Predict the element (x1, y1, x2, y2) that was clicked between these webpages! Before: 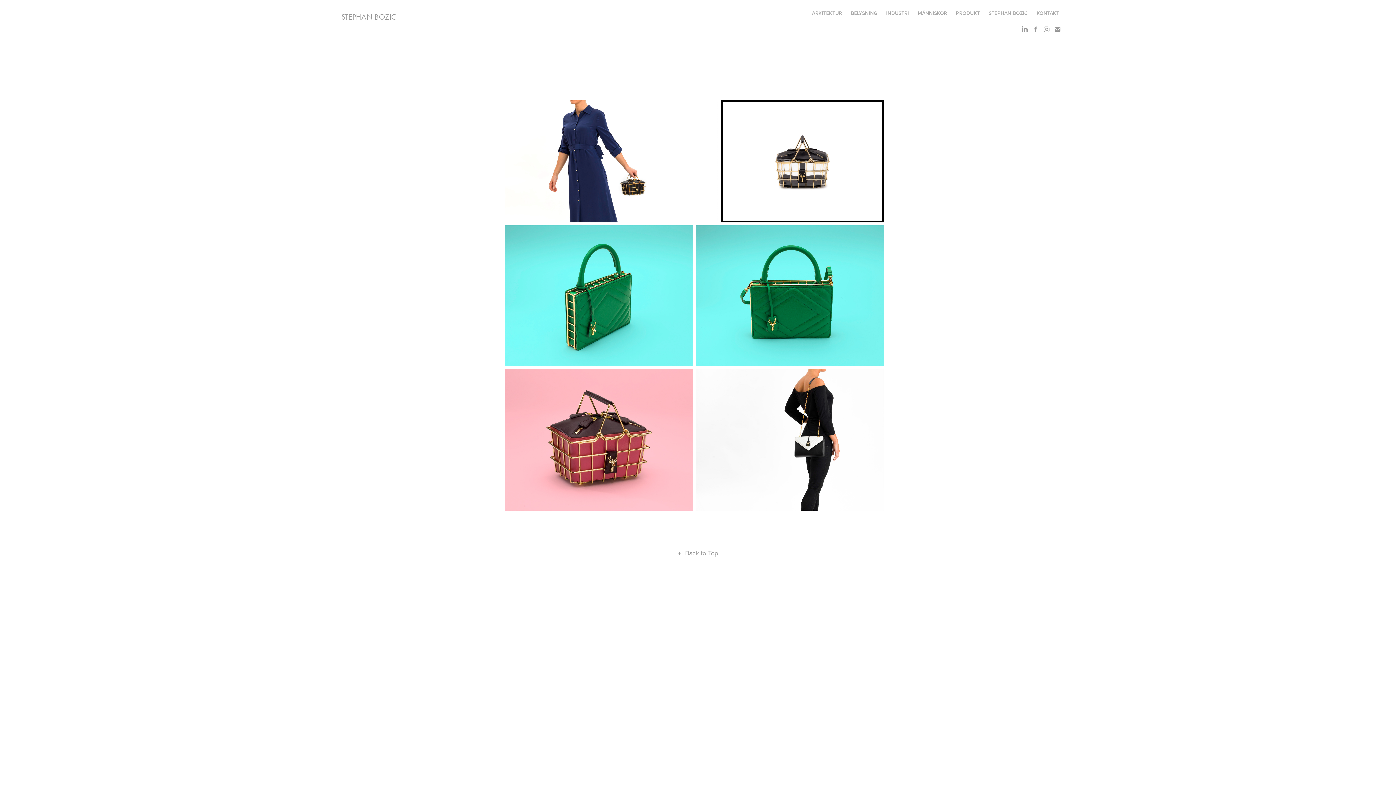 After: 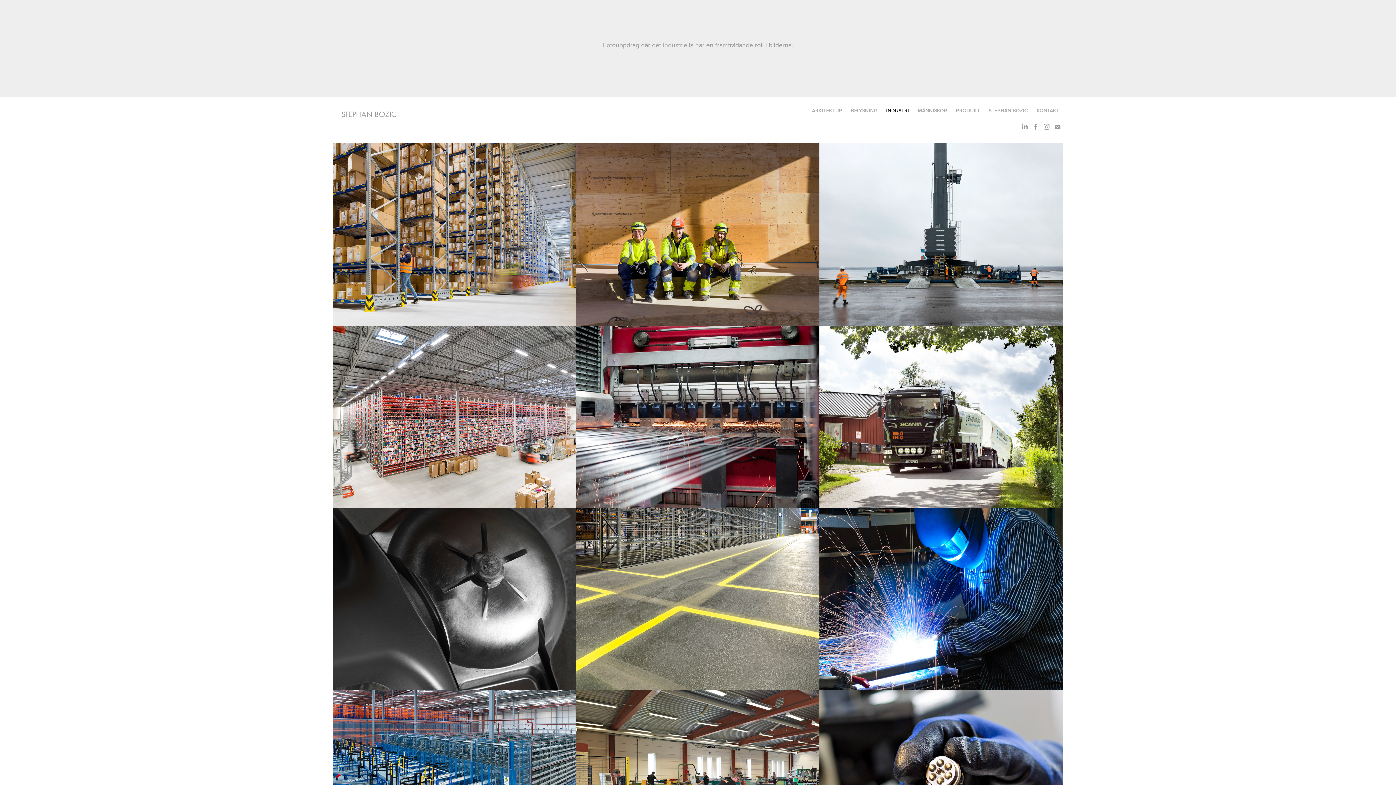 Action: bbox: (886, 9, 909, 16) label: INDUSTRI